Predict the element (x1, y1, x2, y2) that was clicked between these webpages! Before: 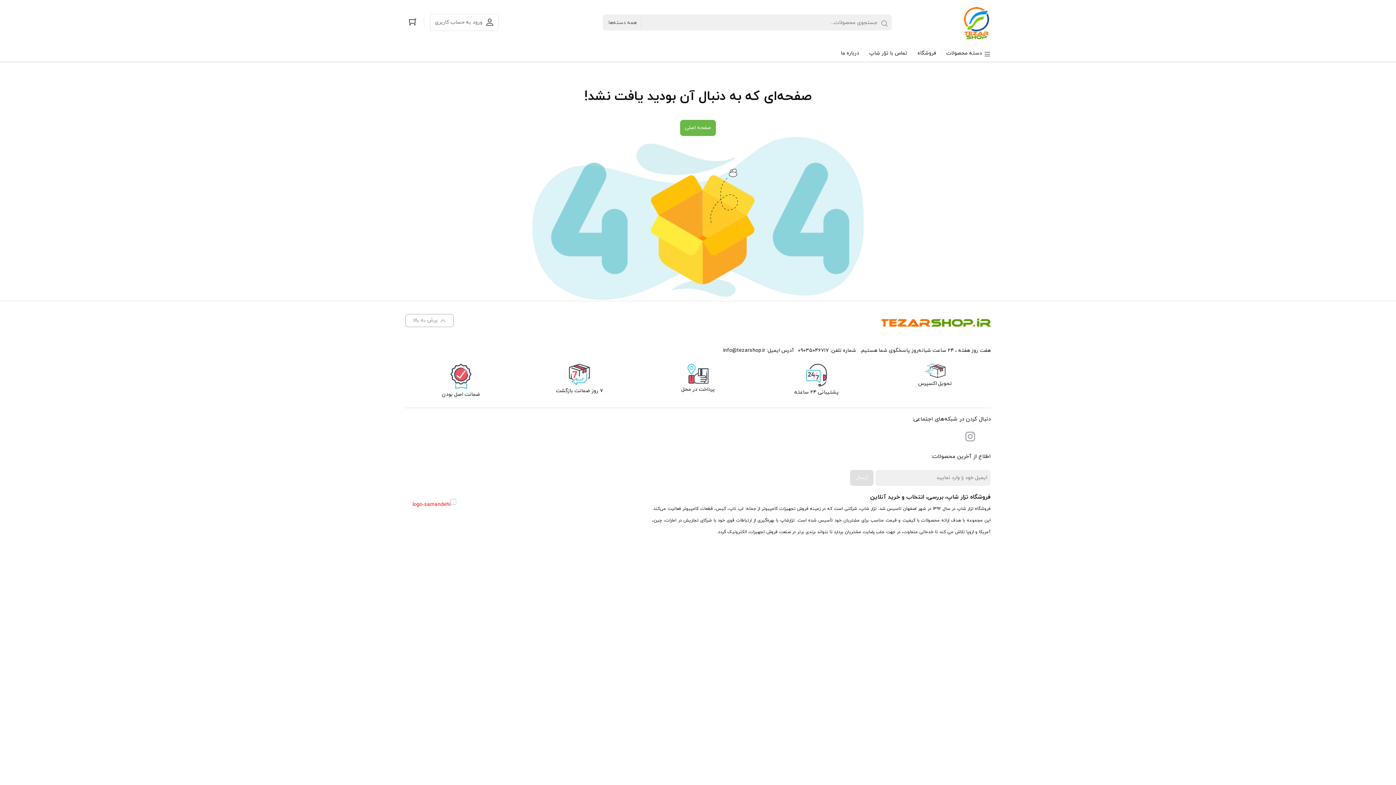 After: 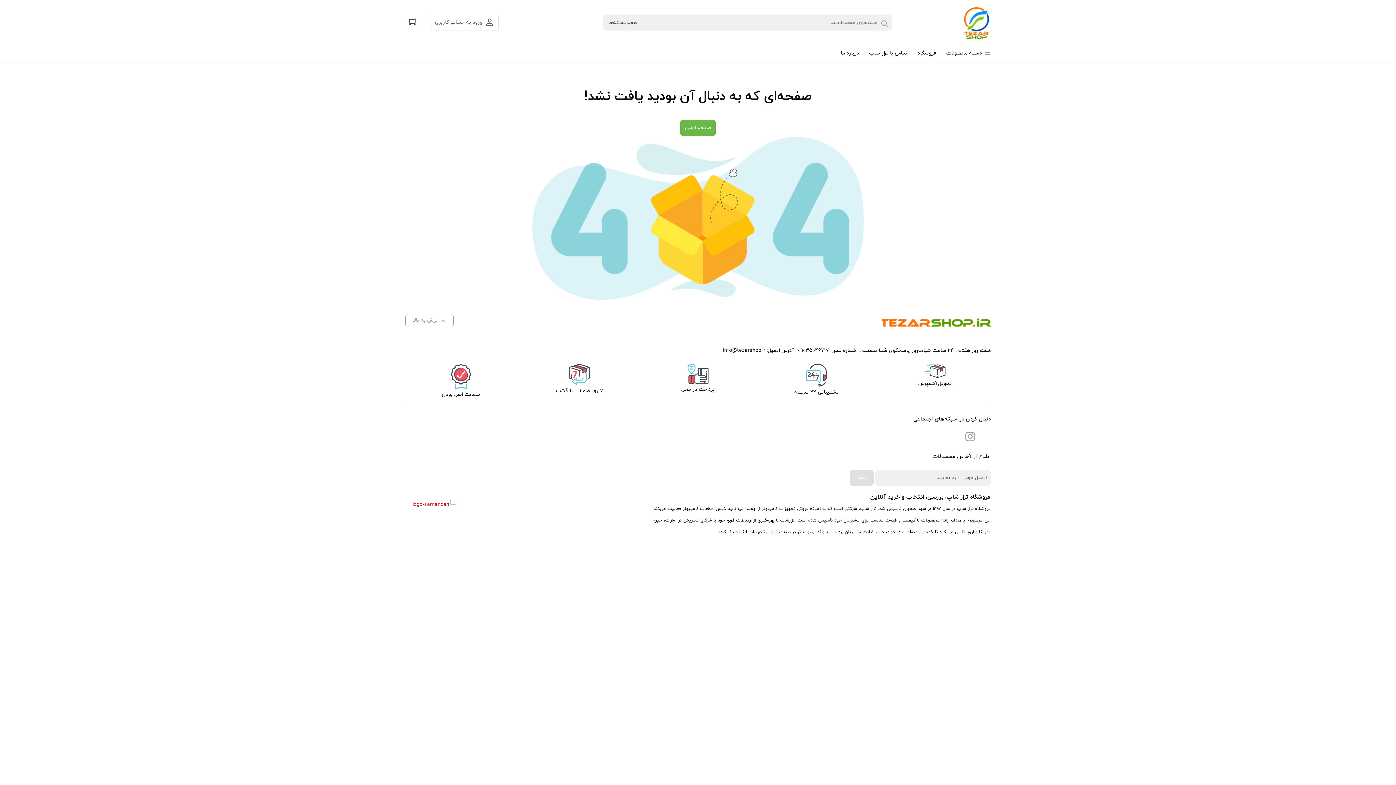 Action: bbox: (964, 430, 976, 445)